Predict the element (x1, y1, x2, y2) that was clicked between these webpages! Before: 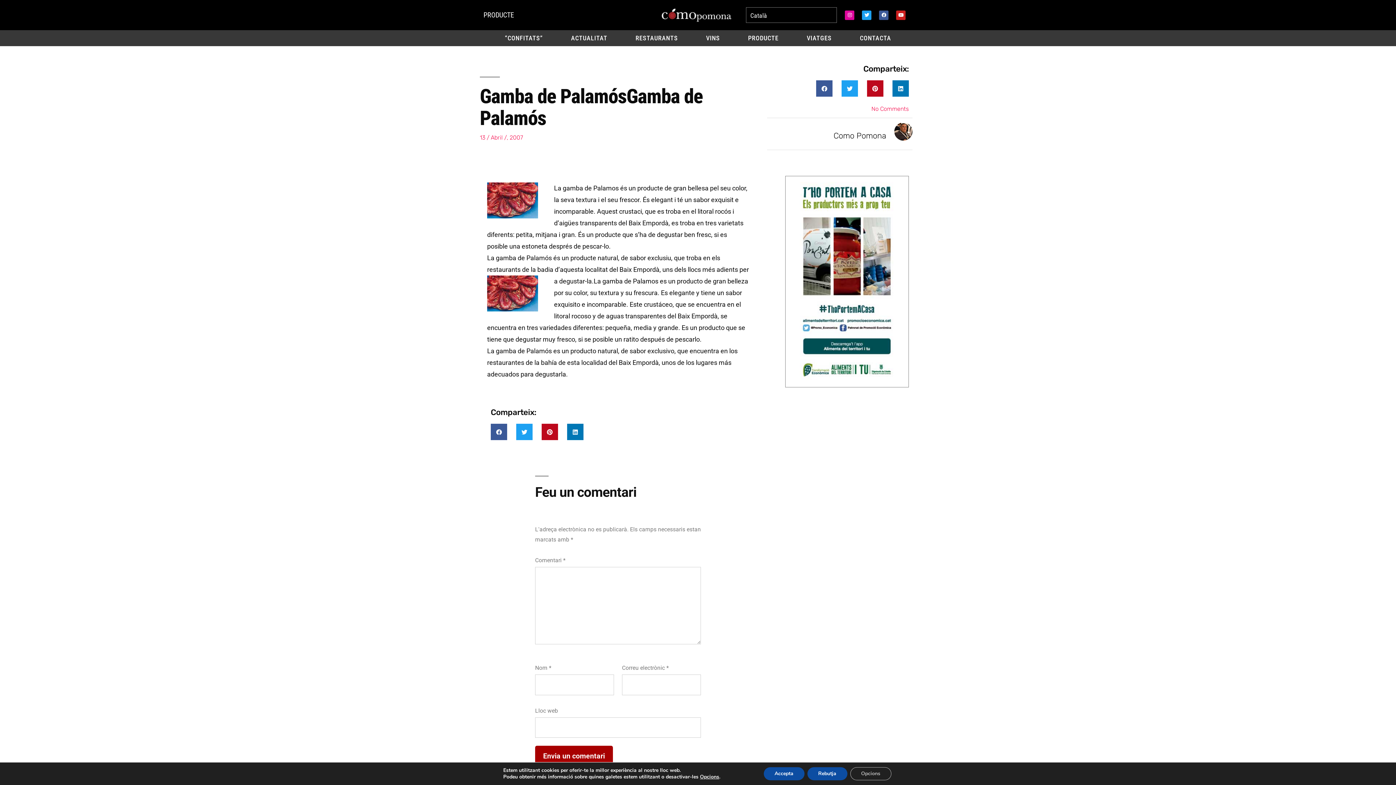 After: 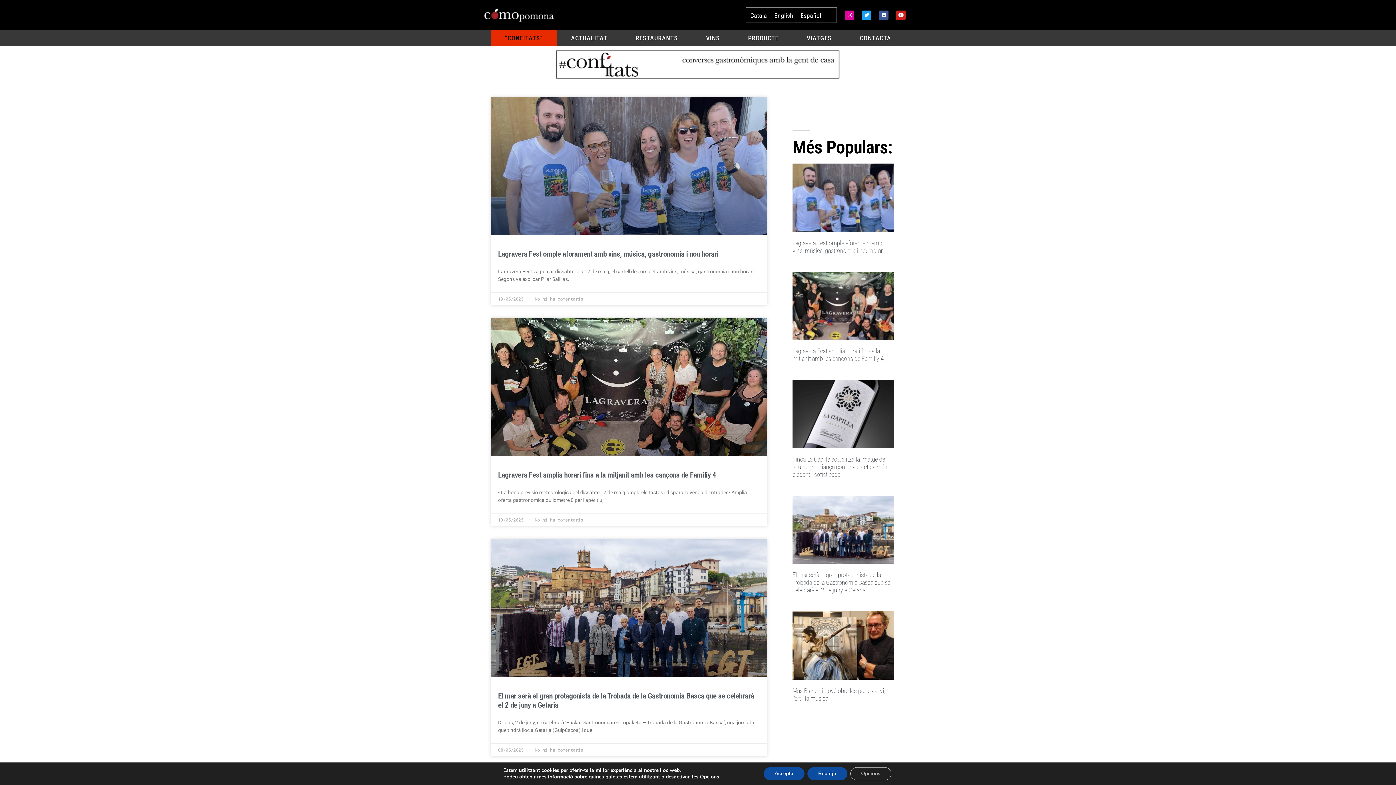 Action: bbox: (490, 30, 557, 46) label: “CONFITATS”